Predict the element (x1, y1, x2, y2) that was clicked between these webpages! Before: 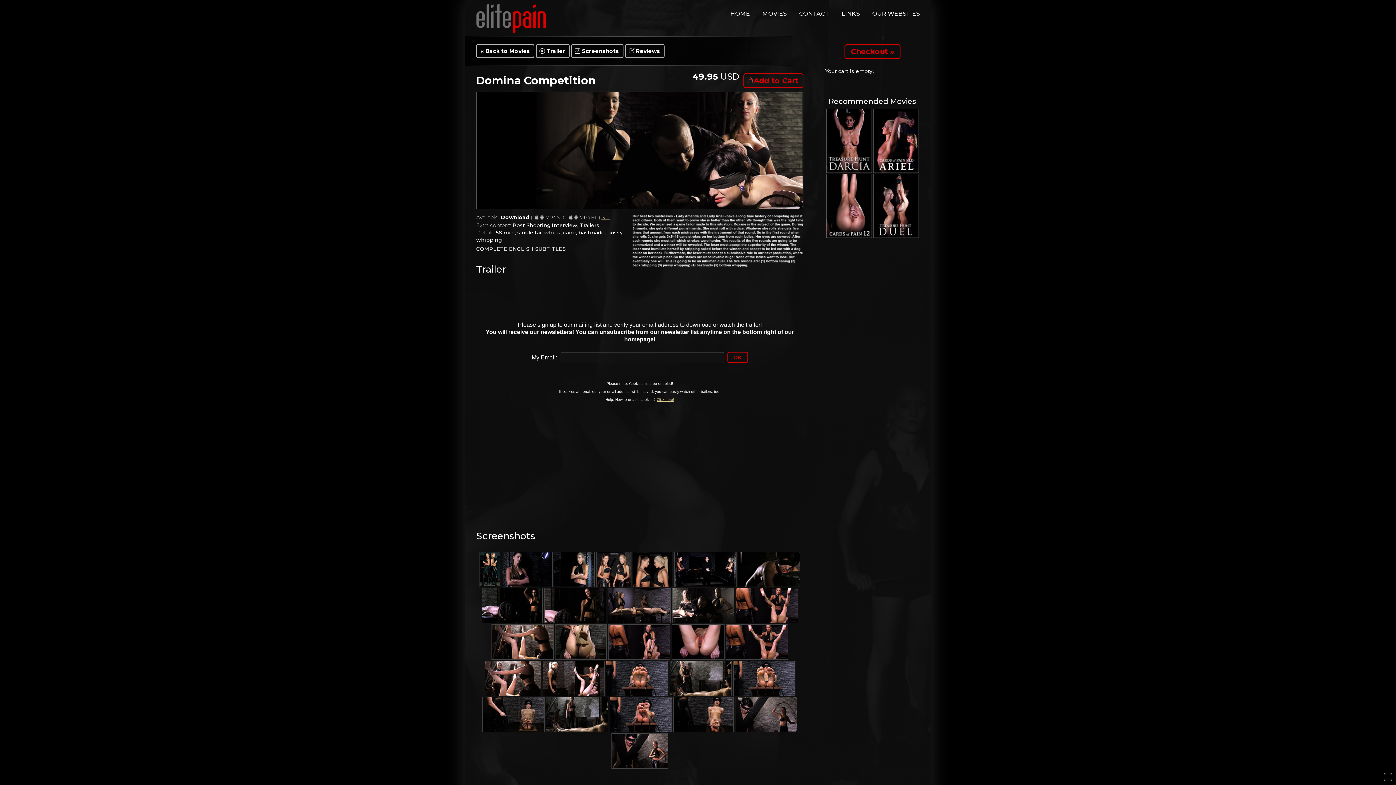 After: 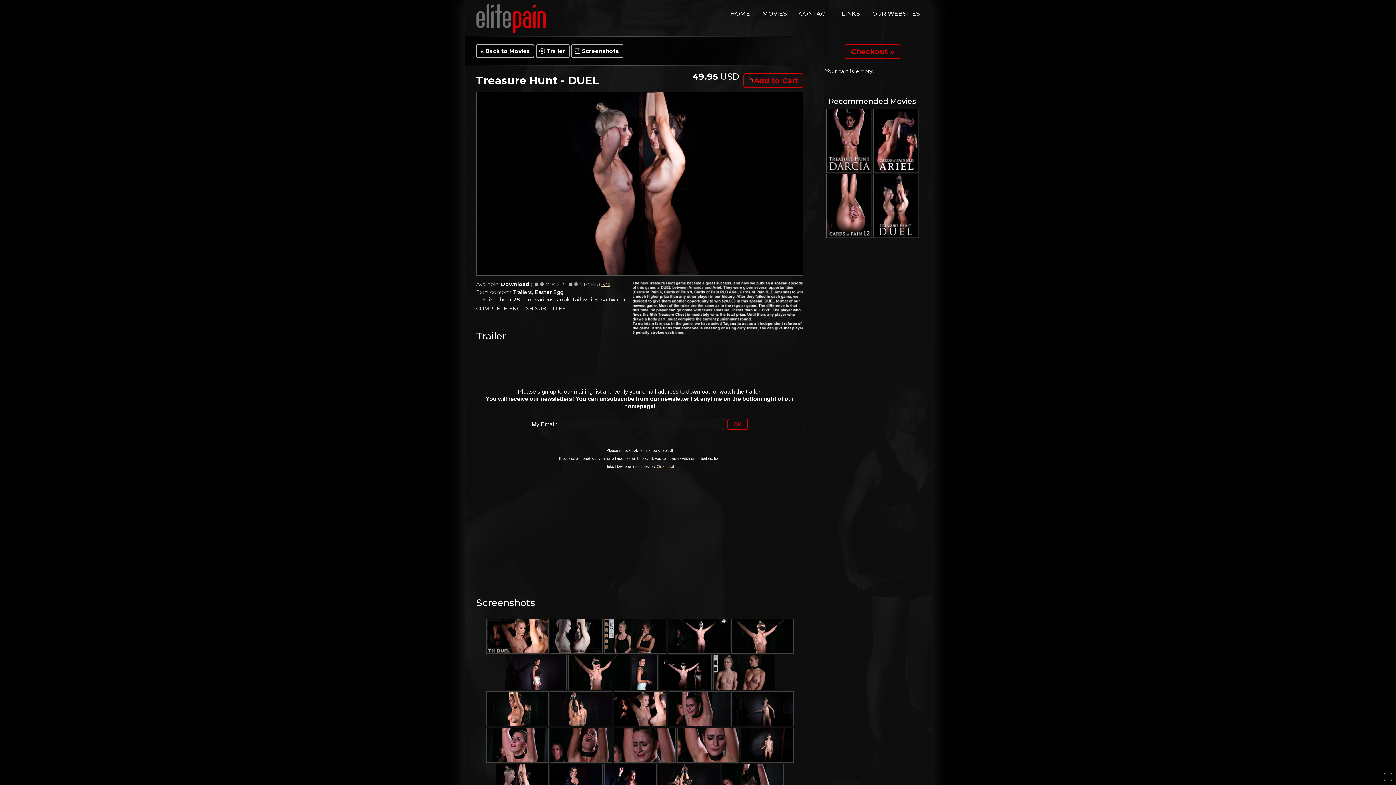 Action: bbox: (873, 232, 918, 239)